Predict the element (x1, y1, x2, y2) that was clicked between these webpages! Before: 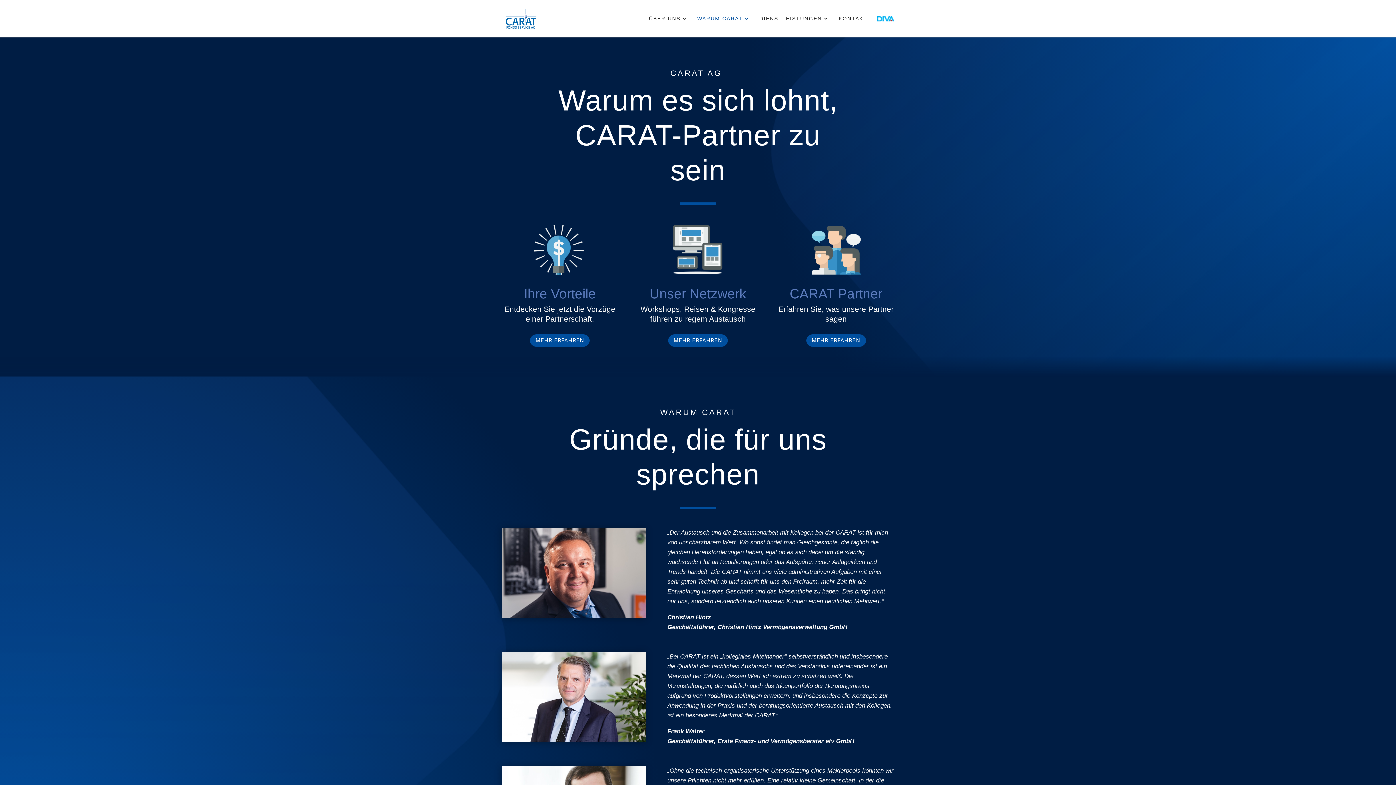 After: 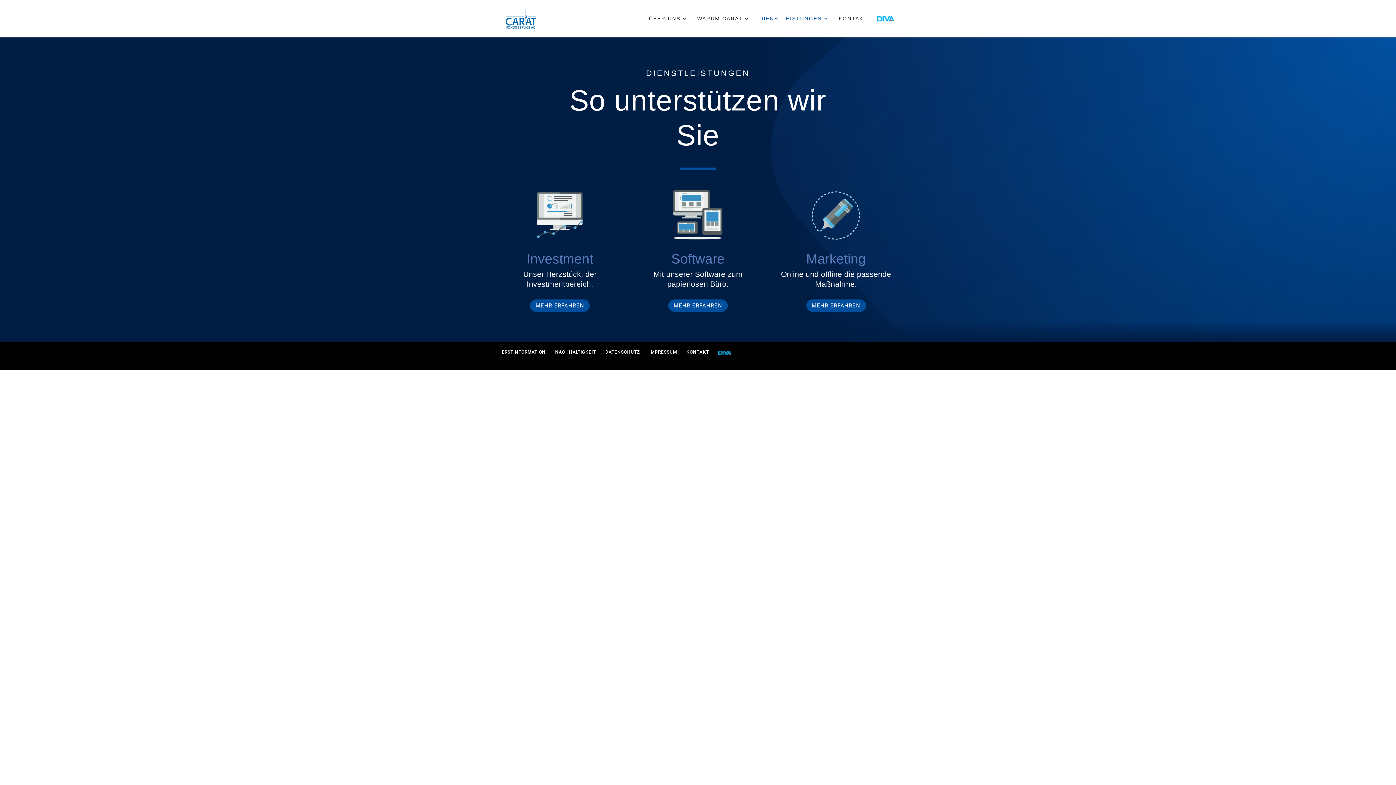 Action: label: DIENSTLEISTUNGEN bbox: (759, 16, 829, 37)